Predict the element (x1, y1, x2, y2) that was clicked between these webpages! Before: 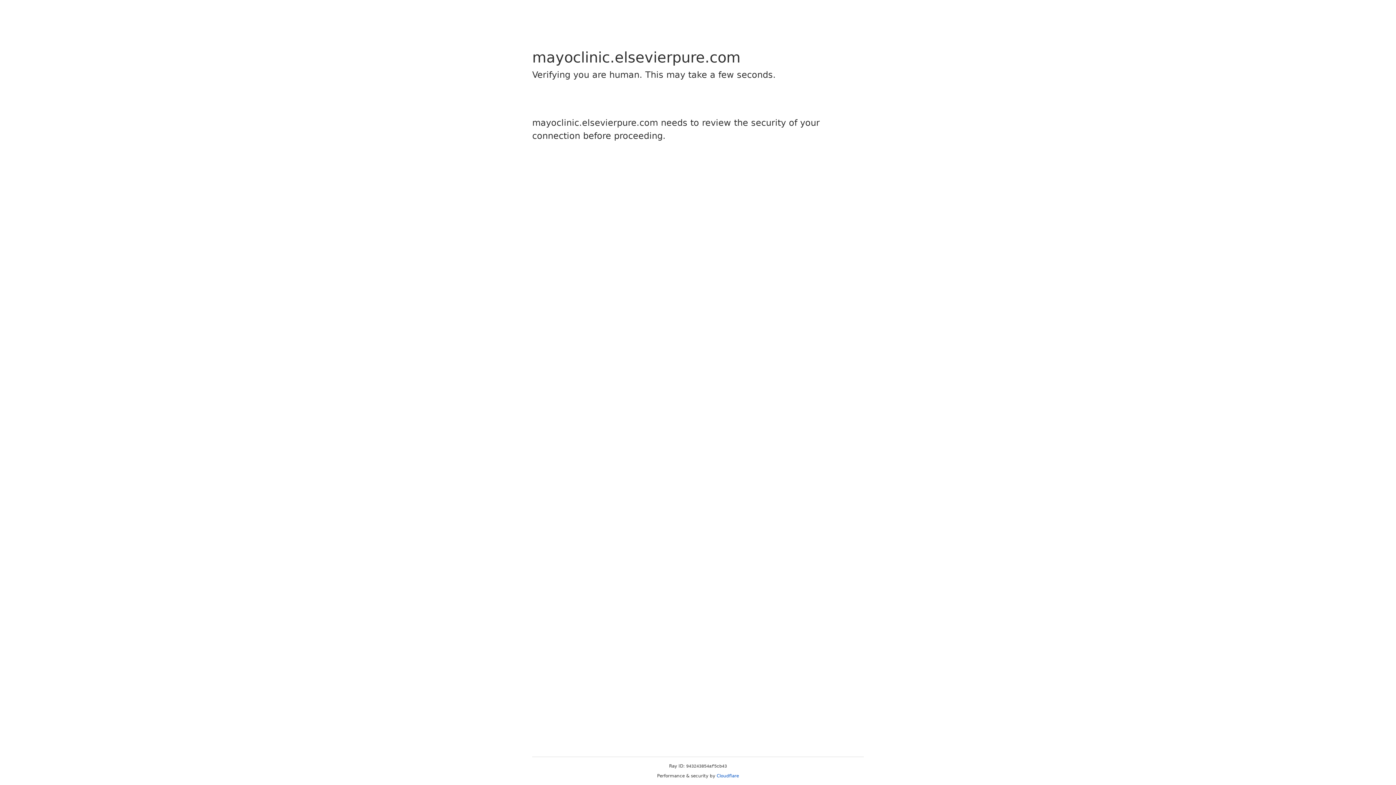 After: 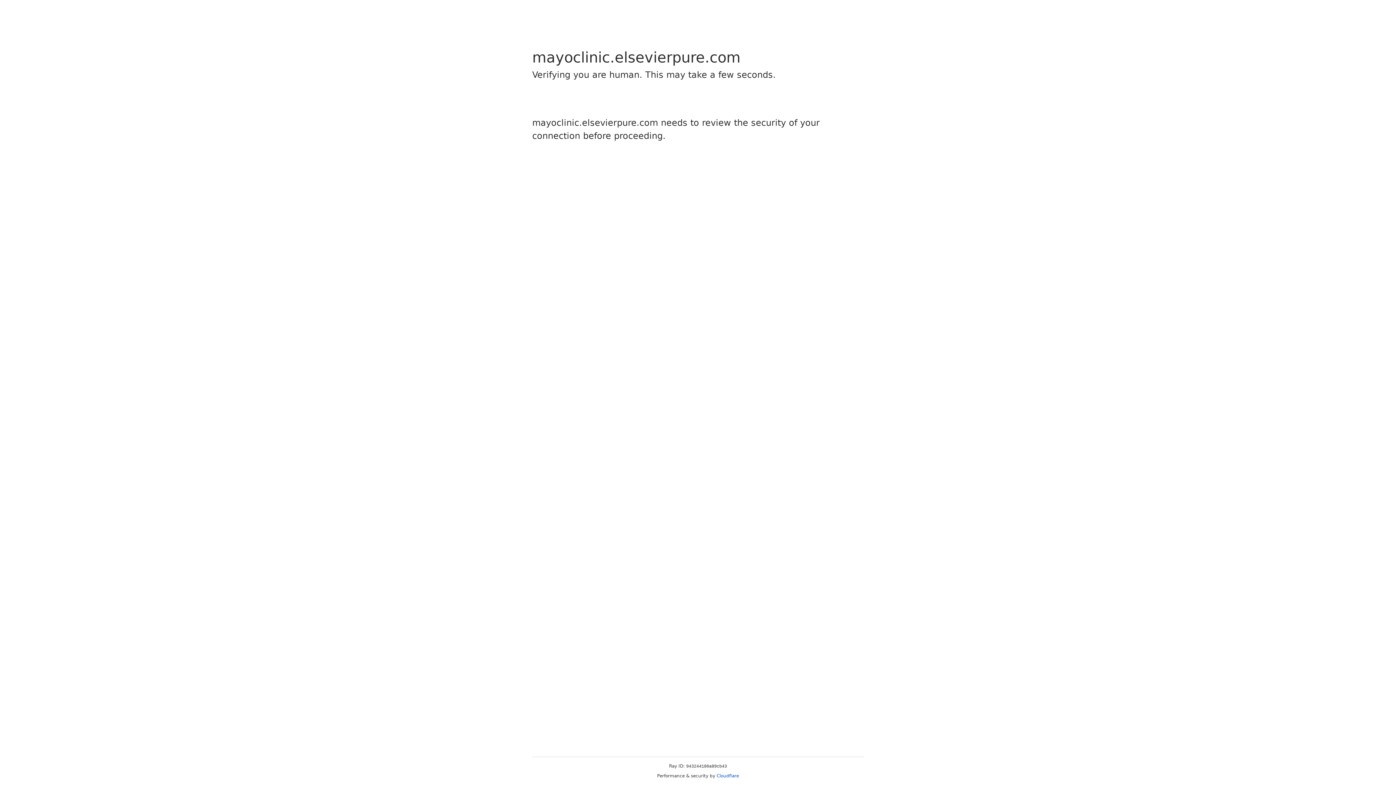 Action: bbox: (716, 773, 739, 778) label: Cloudflare